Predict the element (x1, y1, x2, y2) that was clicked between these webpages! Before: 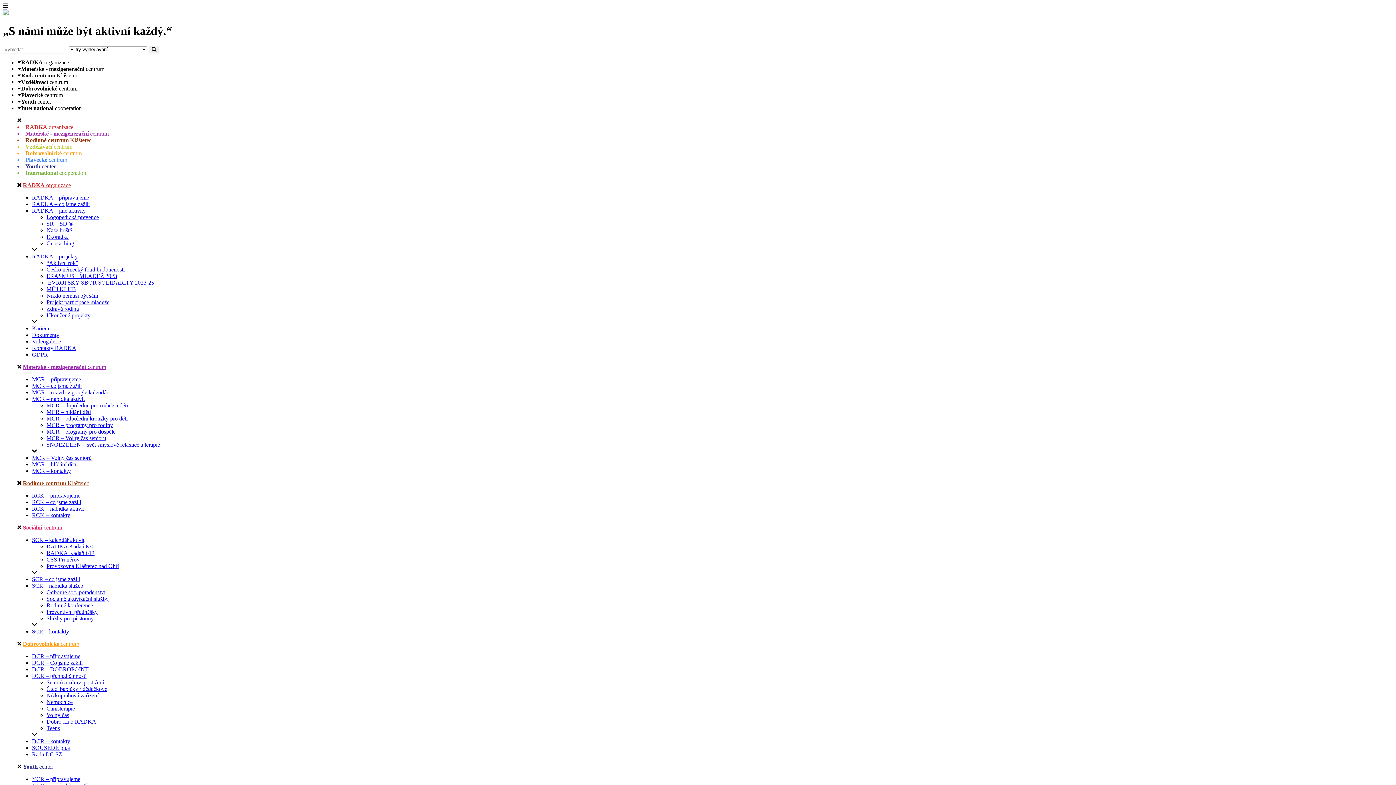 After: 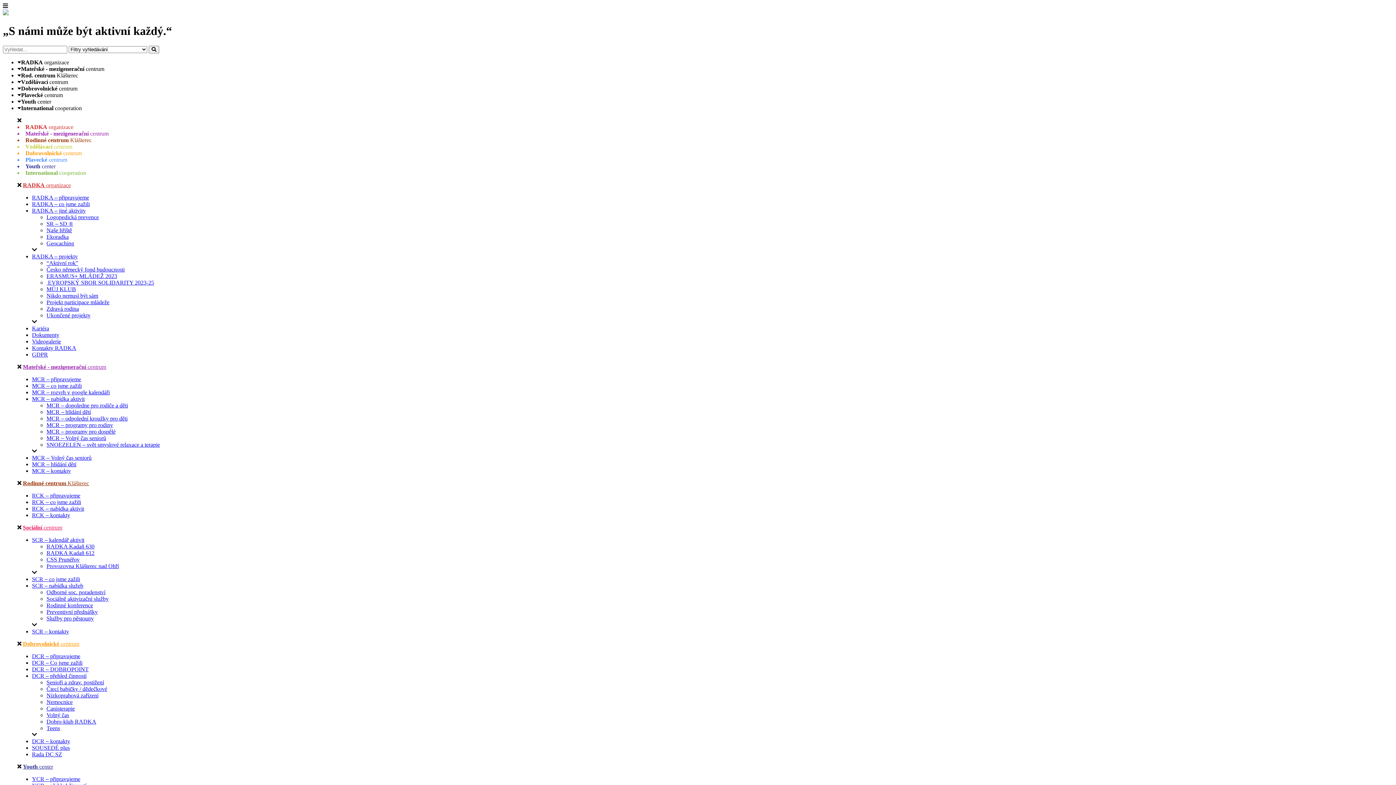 Action: label: RCK – kontakty bbox: (32, 512, 70, 518)